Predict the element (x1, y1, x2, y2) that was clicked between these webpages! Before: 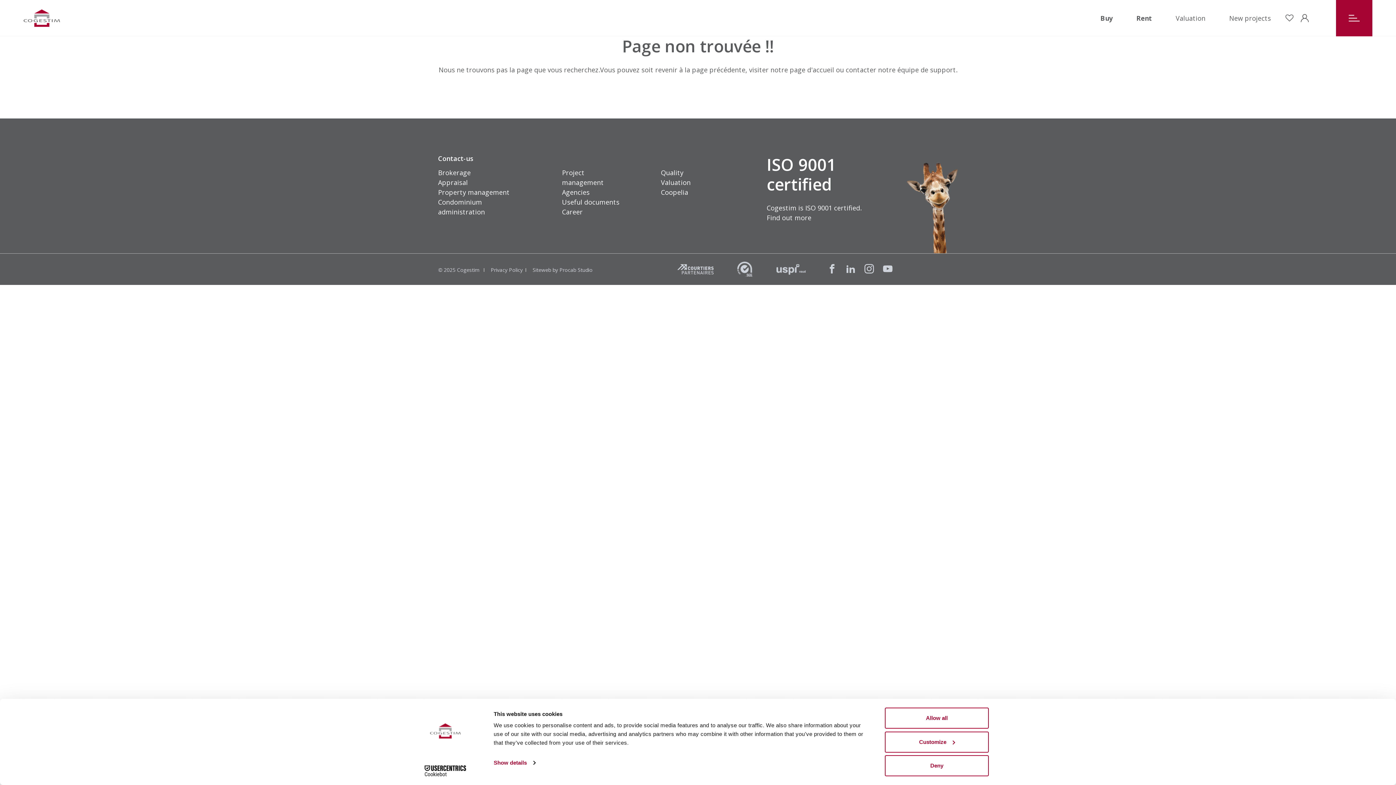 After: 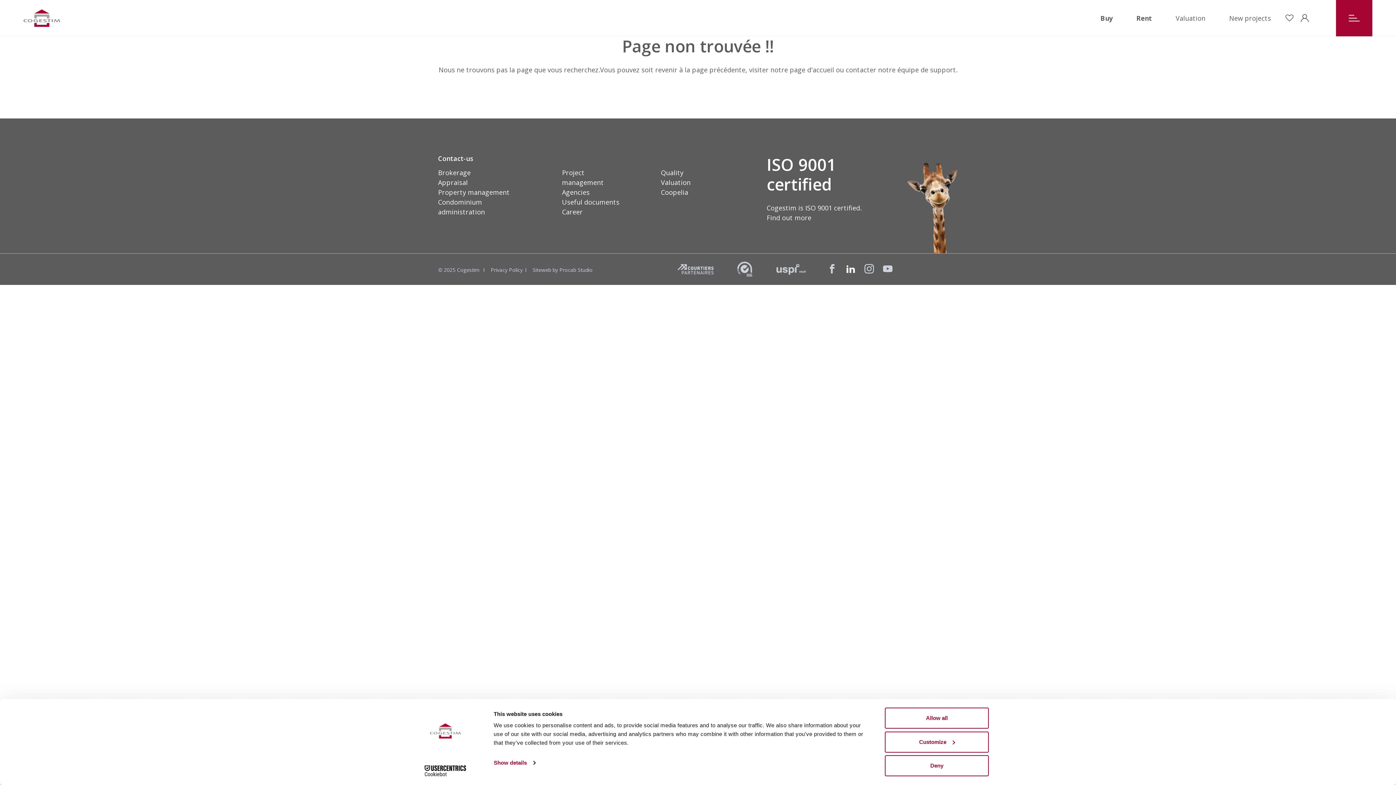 Action: bbox: (846, 262, 855, 275)